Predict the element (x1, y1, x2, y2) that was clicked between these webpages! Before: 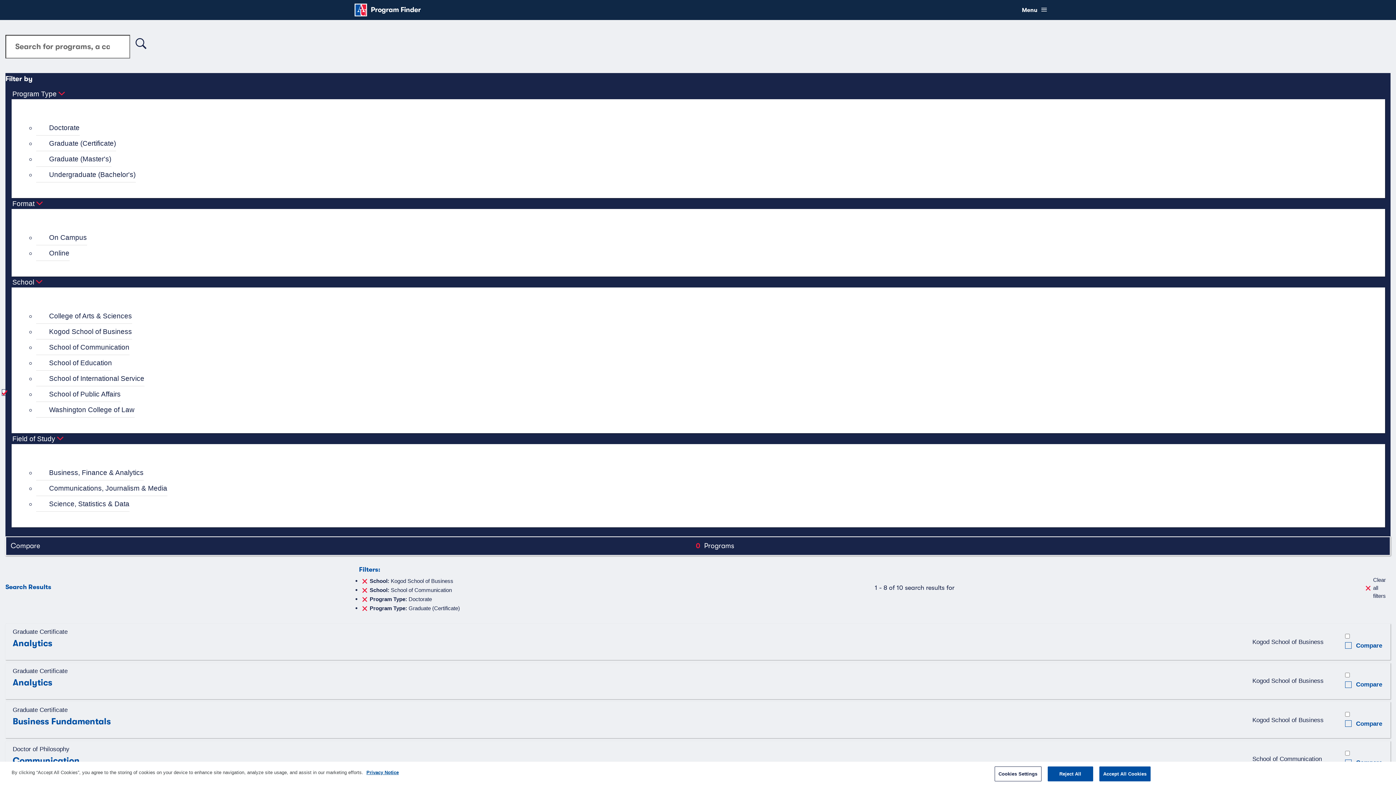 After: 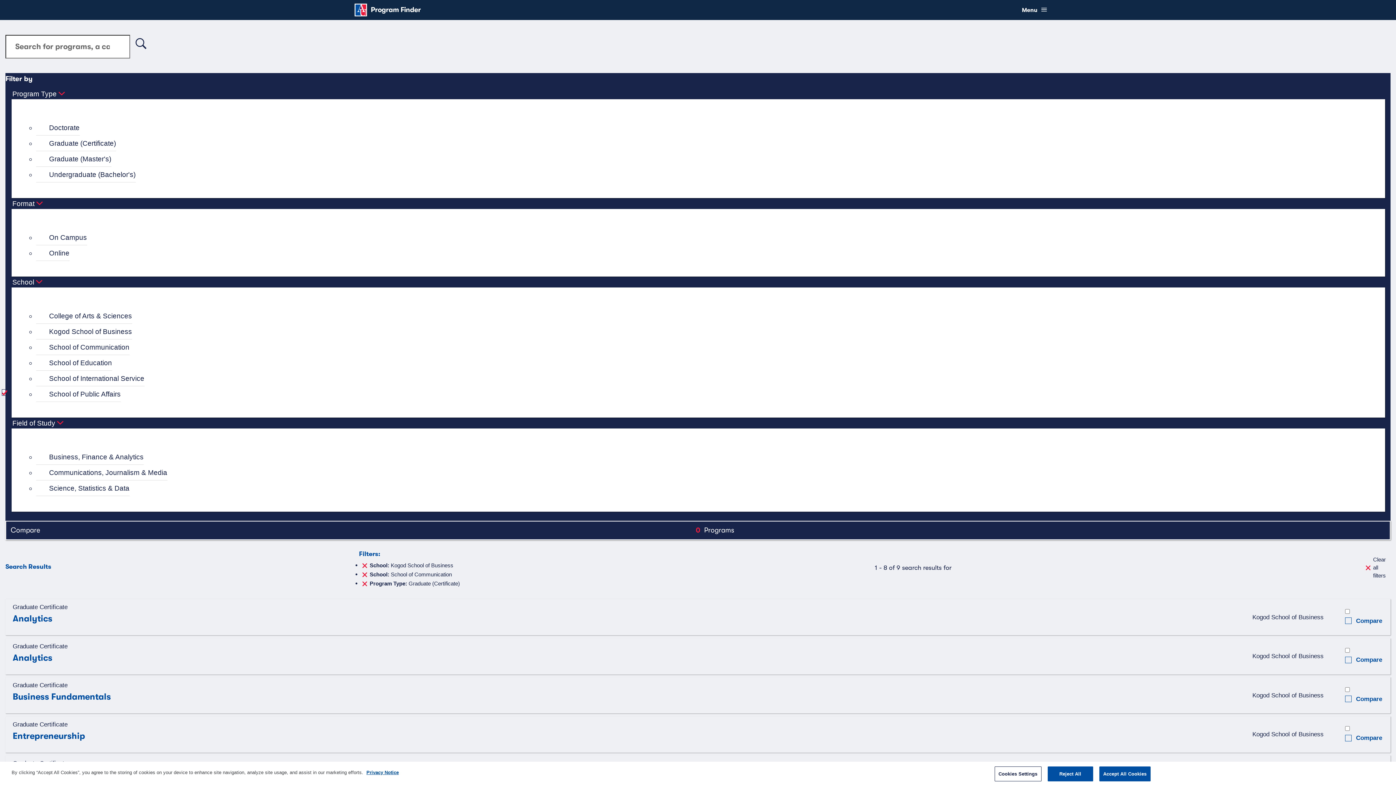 Action: bbox: (361, 592, 435, 606) label: Clear filter
Program Type: Doctorate